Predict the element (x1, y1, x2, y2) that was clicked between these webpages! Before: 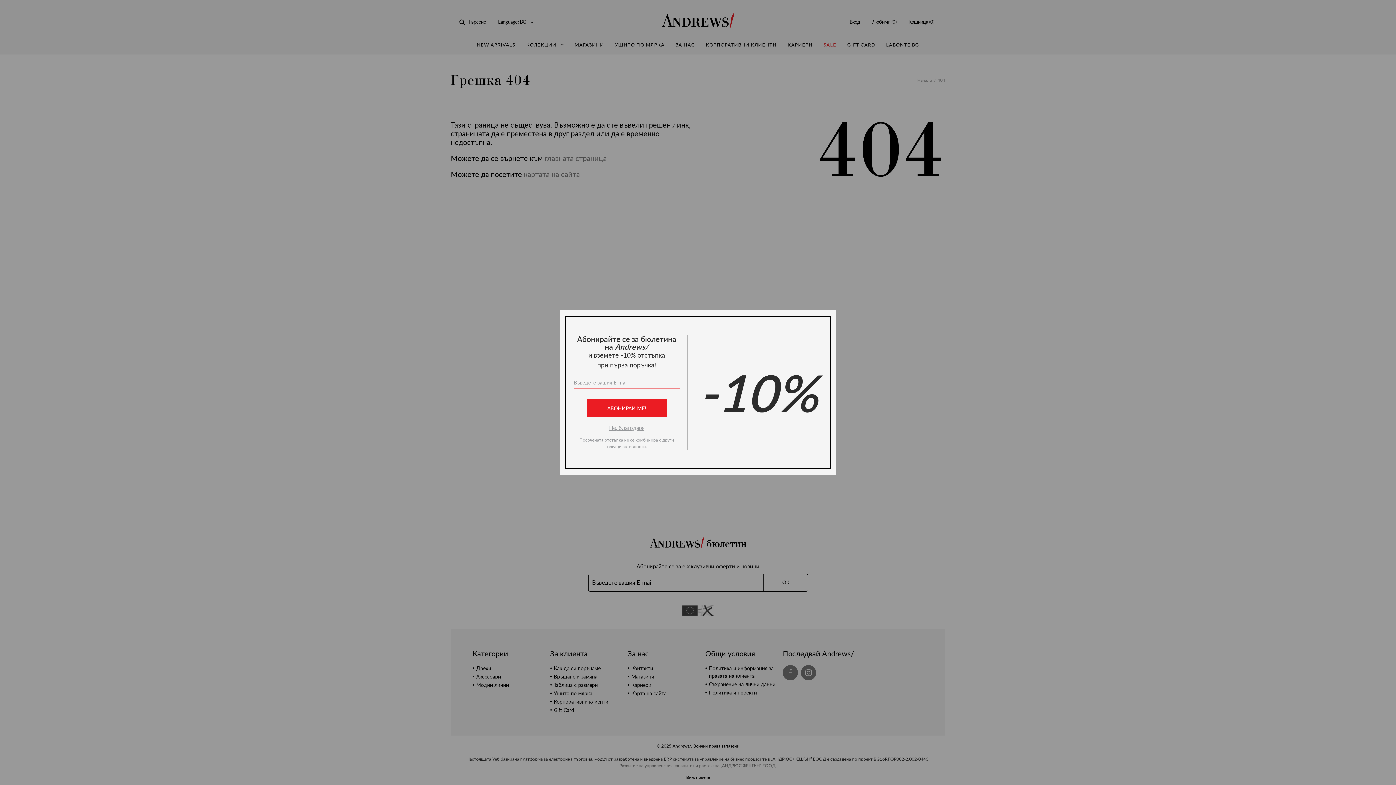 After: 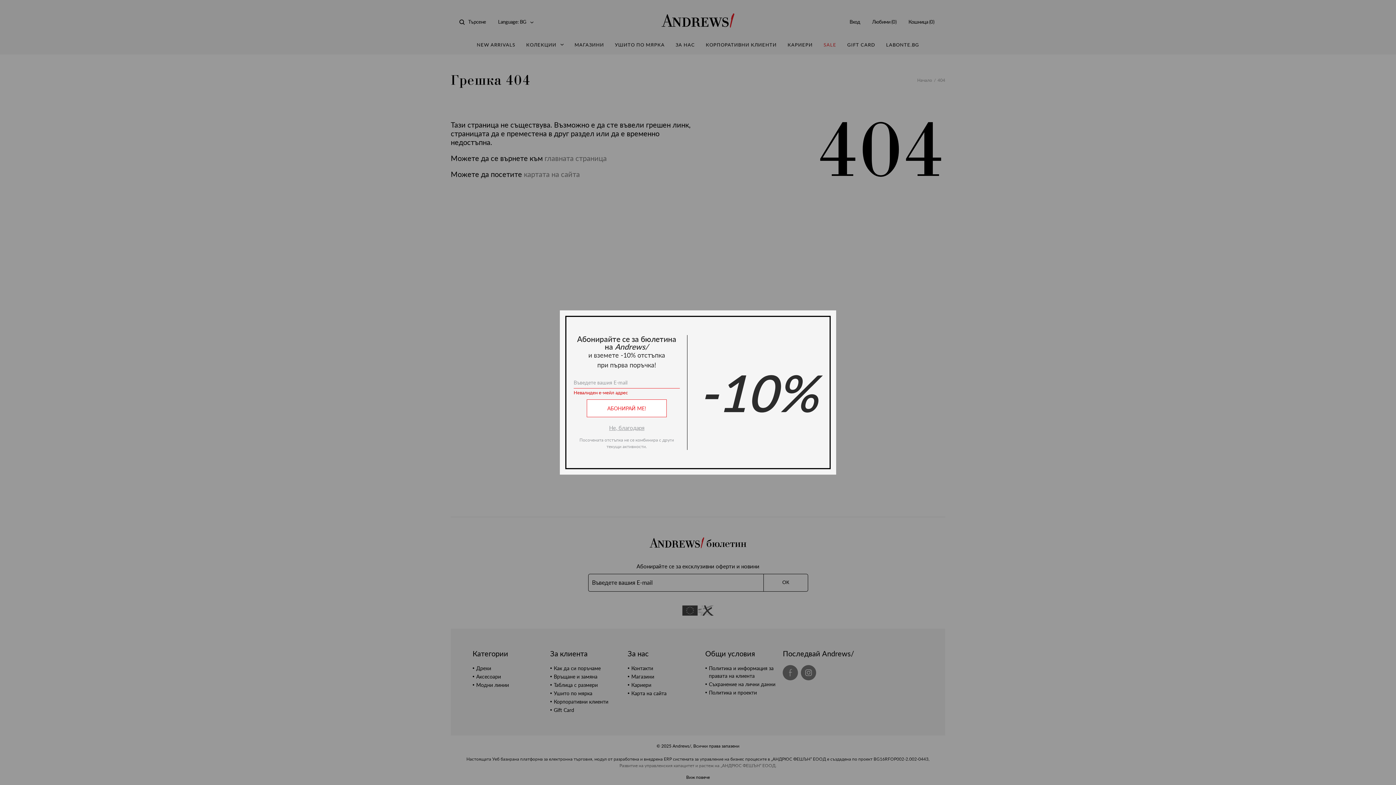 Action: bbox: (586, 399, 666, 417) label: АБОНИРАЙ МЕ!